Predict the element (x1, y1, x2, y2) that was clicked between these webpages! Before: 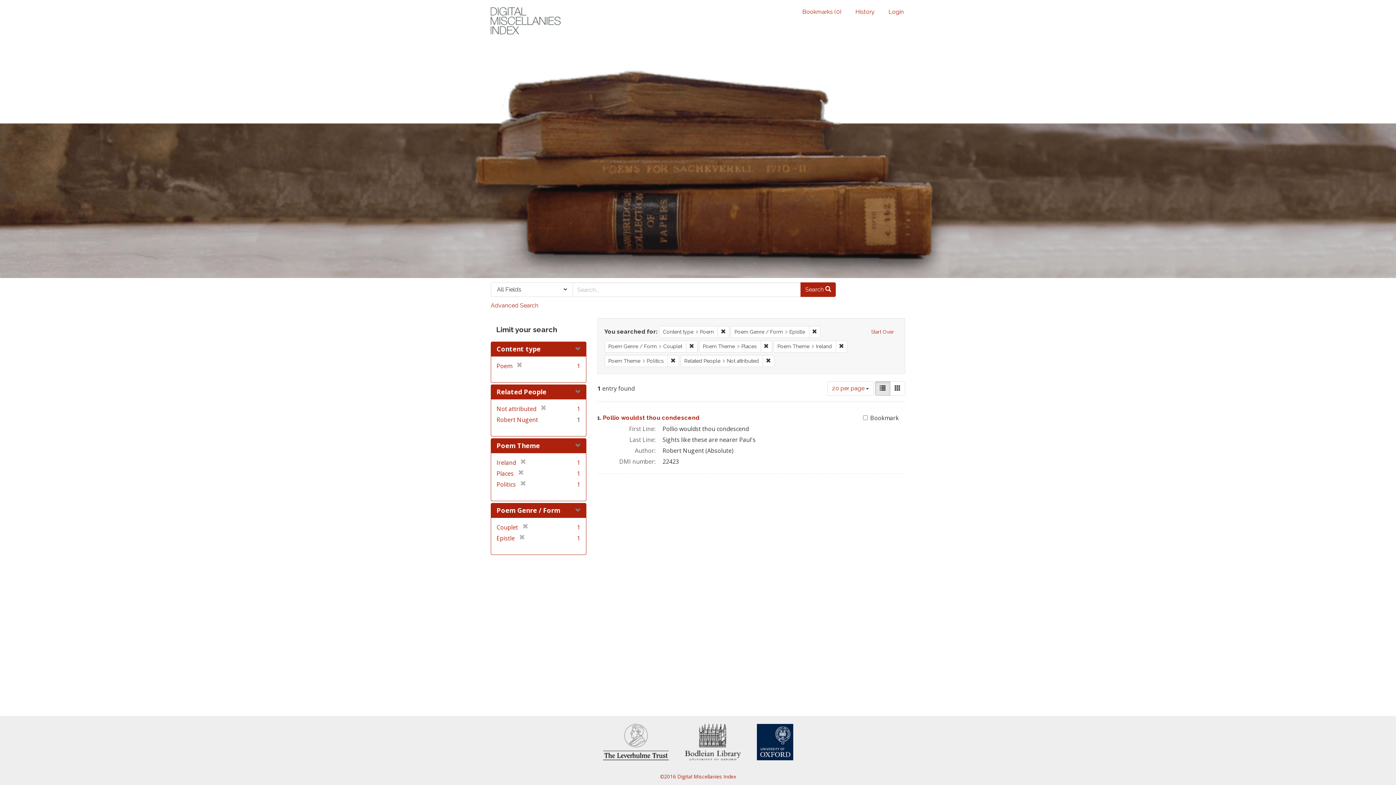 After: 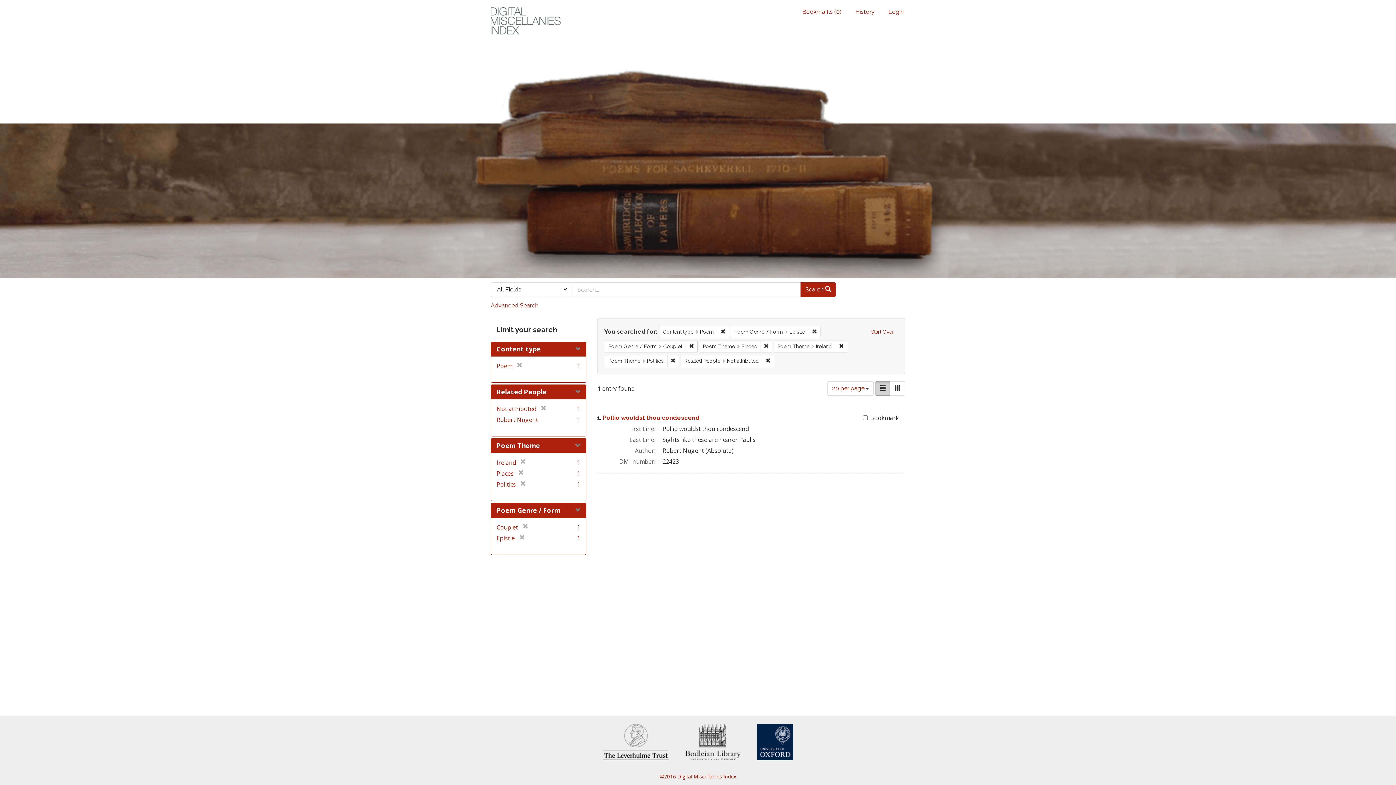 Action: bbox: (875, 381, 890, 395) label: List